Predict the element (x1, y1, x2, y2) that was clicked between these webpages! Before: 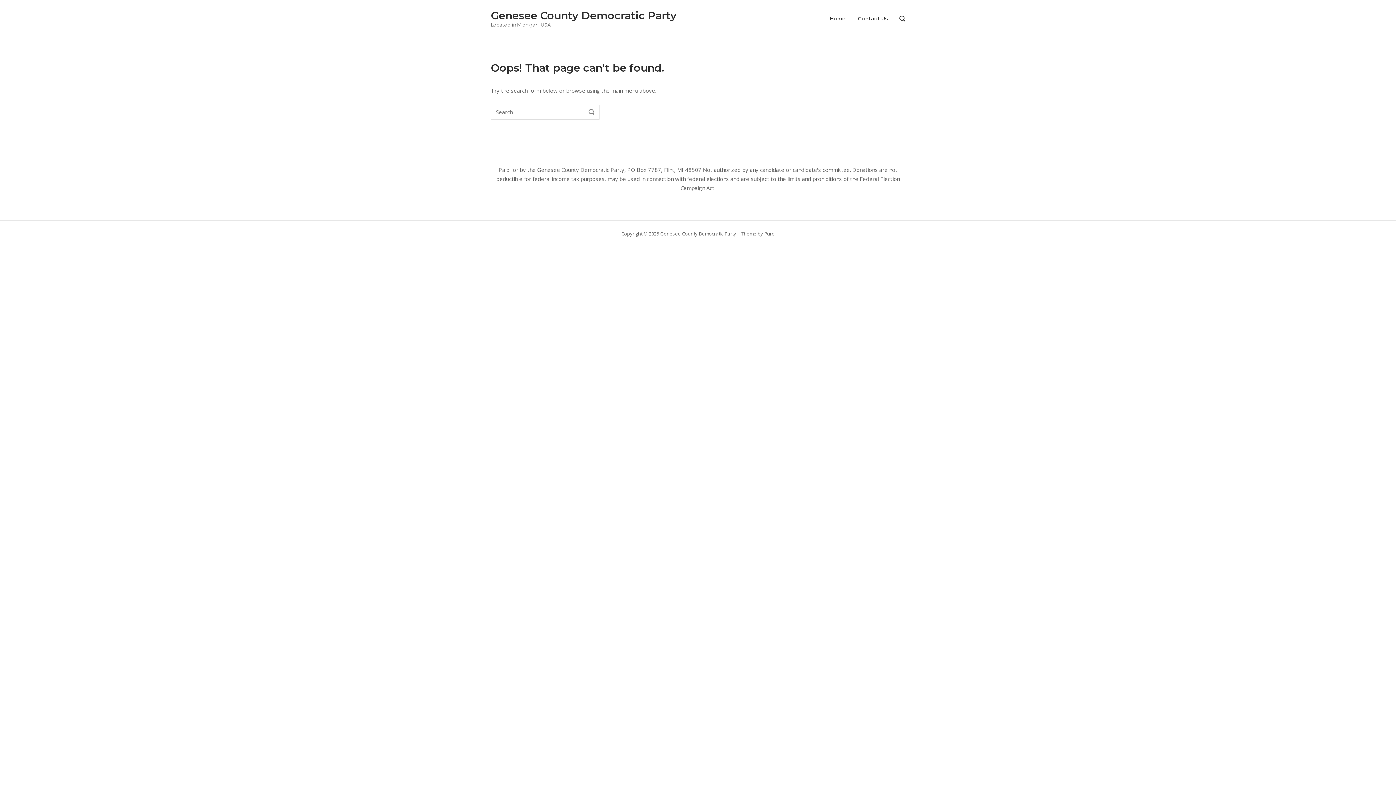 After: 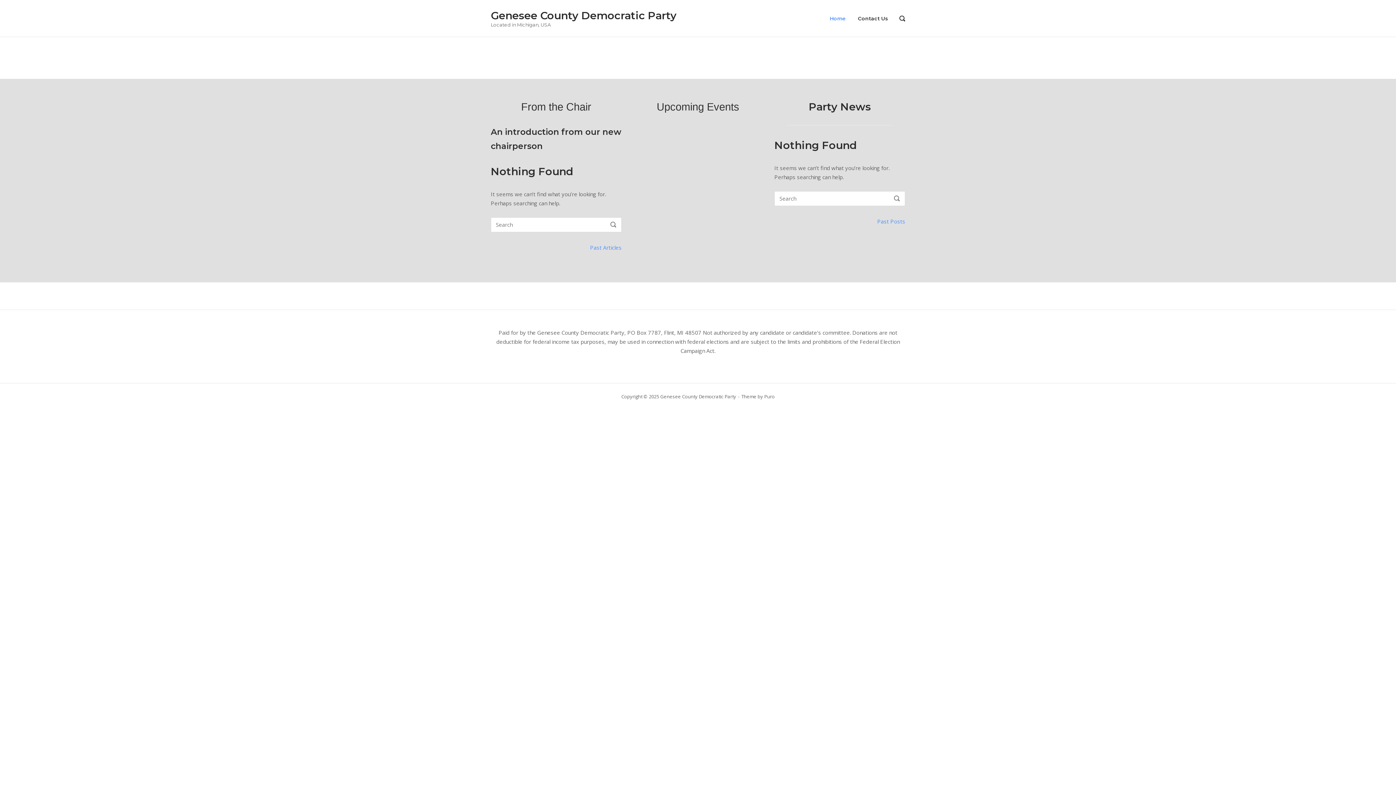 Action: bbox: (490, 9, 676, 21) label: Genesee County Democratic Party